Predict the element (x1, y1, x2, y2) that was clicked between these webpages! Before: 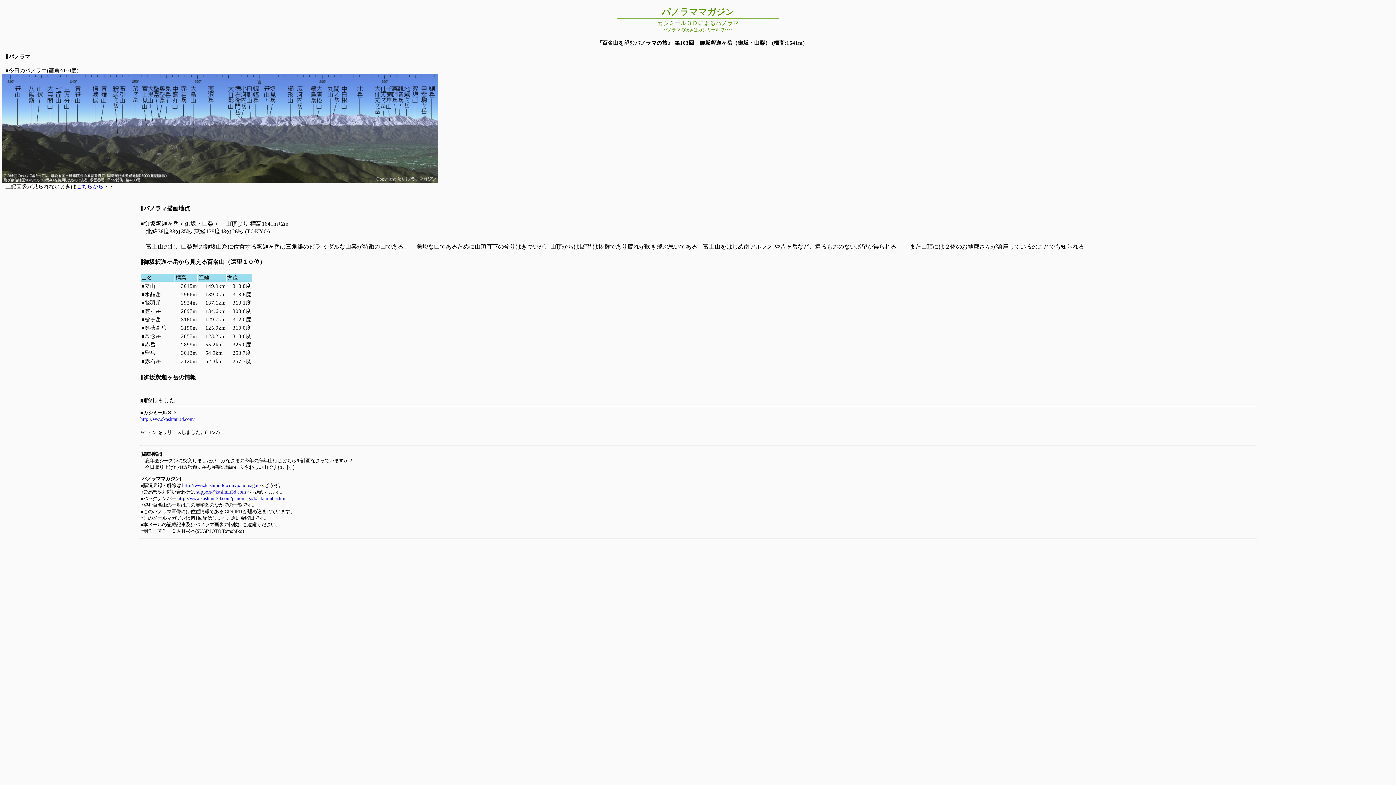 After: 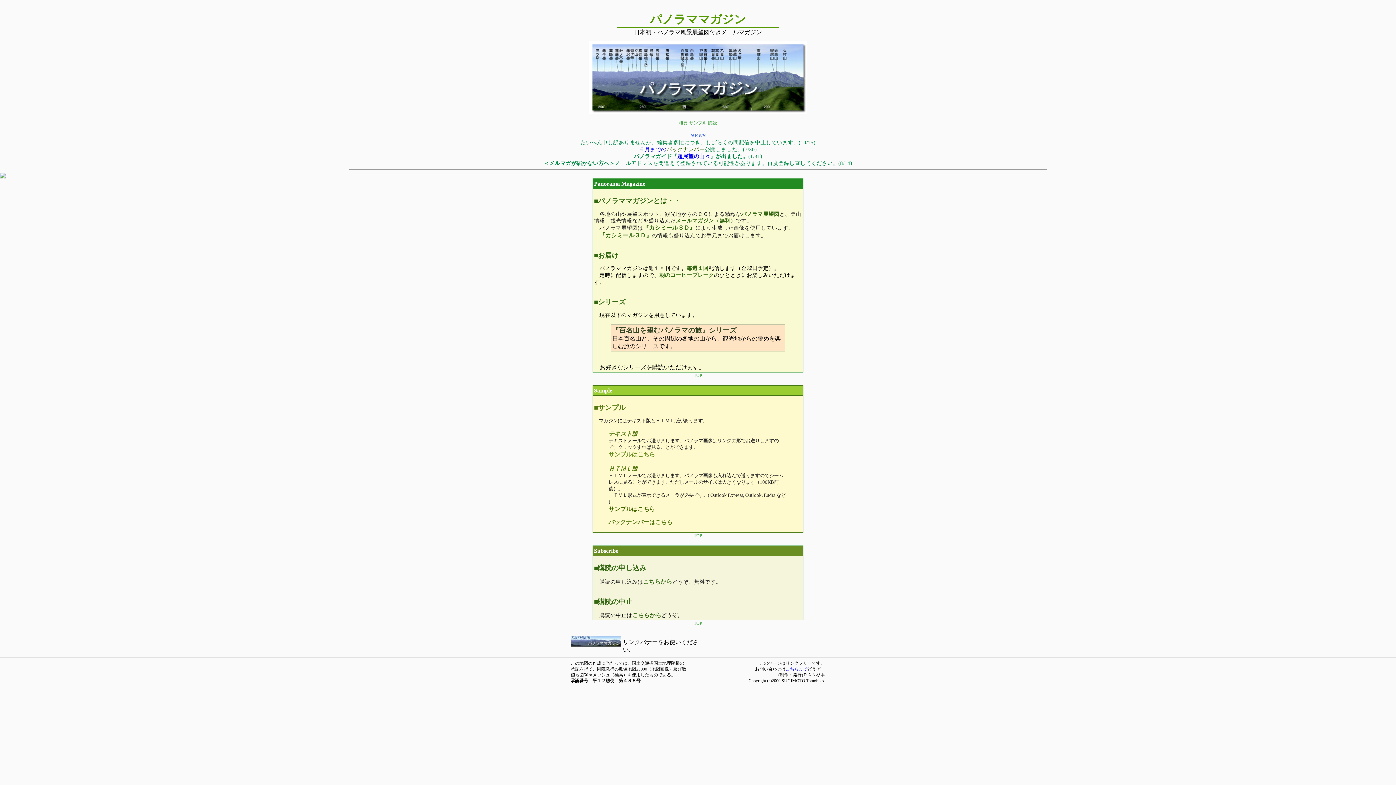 Action: label: http://www.kashmir3d.com/panomaga/ bbox: (182, 483, 258, 488)